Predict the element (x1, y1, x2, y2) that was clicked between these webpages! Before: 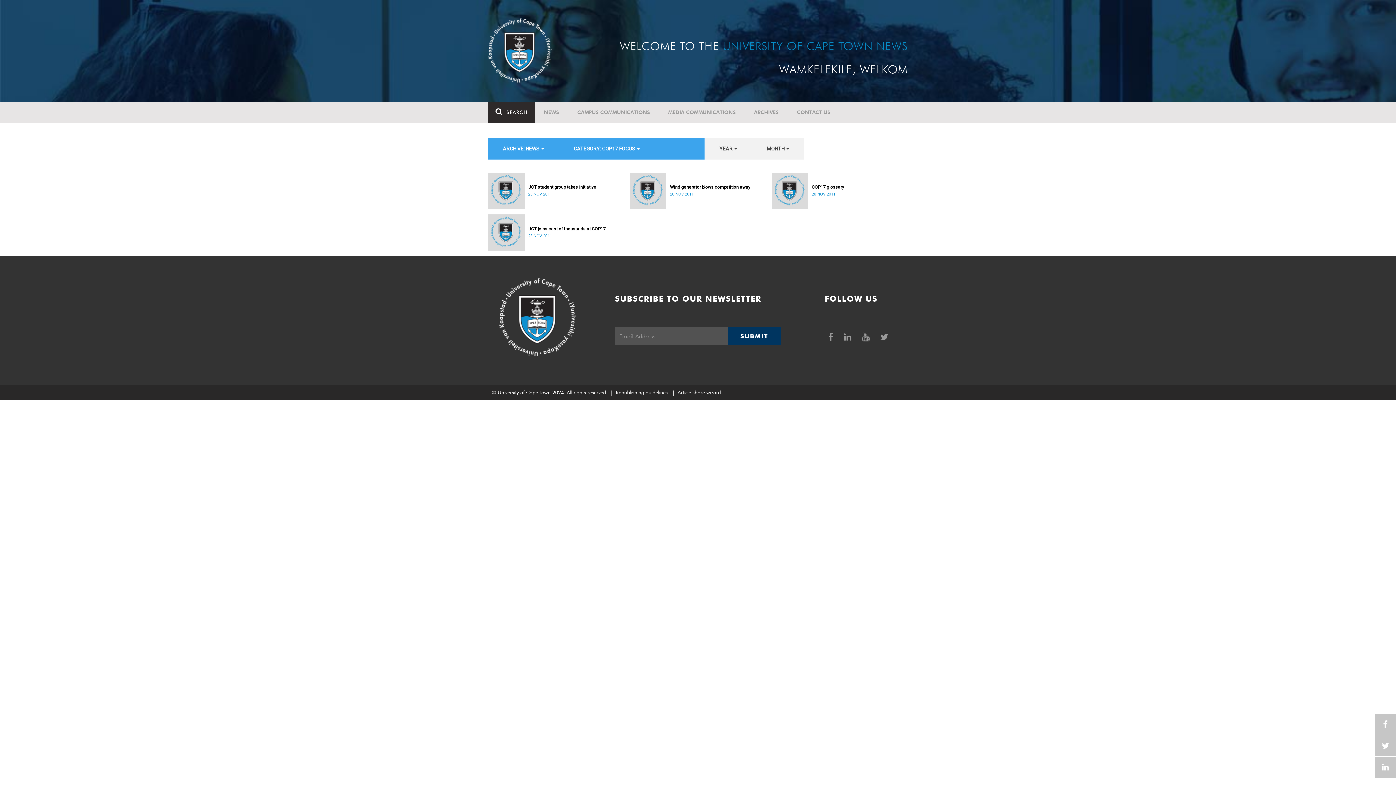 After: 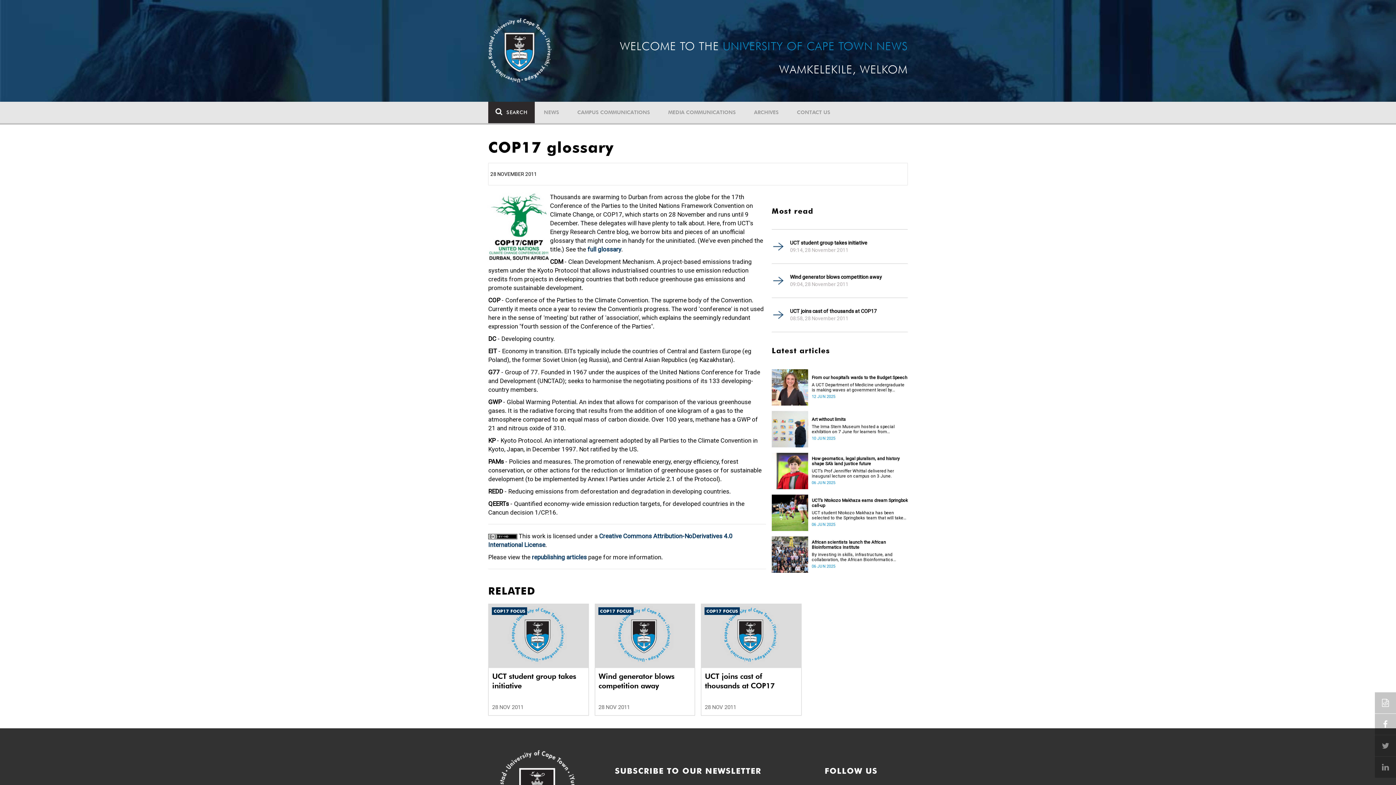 Action: bbox: (812, 184, 908, 189) label: COP17 glossary